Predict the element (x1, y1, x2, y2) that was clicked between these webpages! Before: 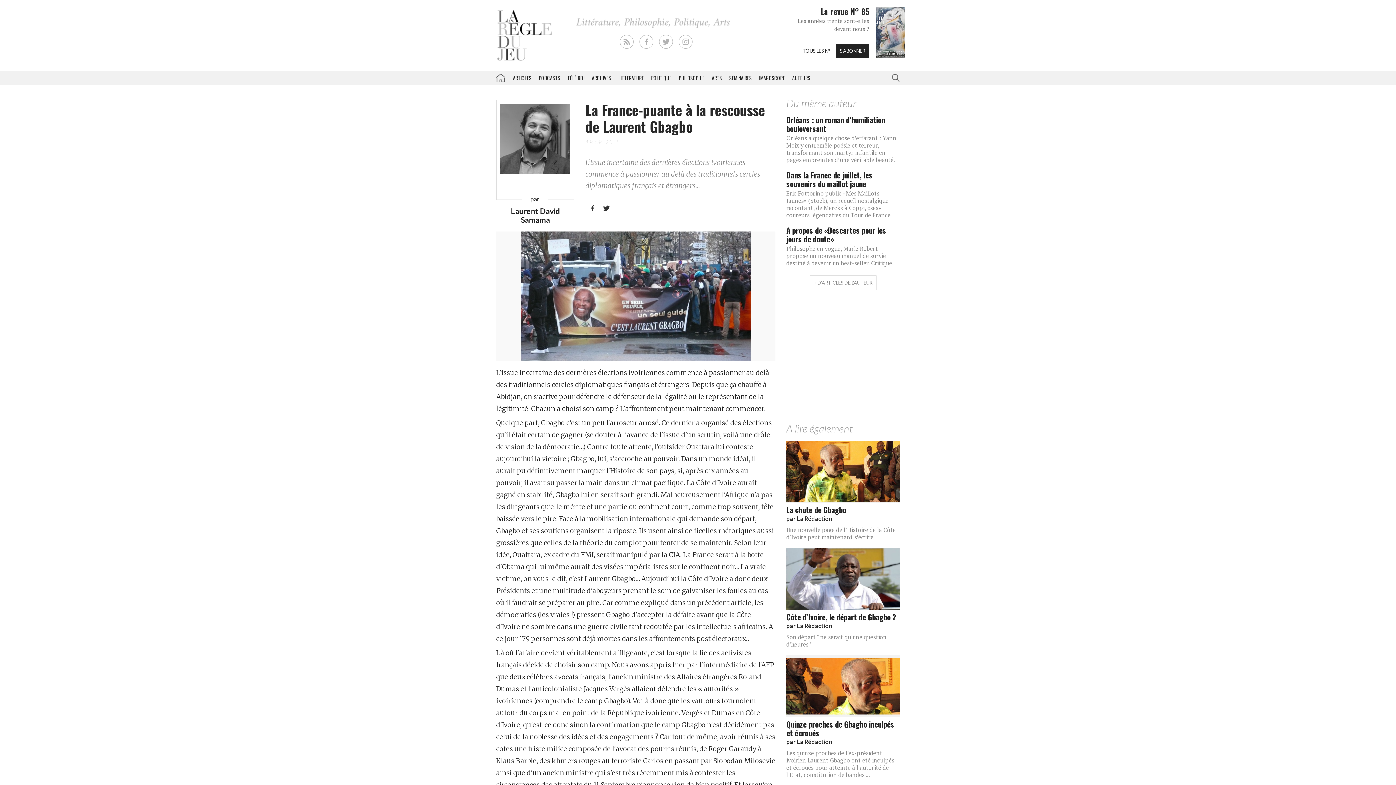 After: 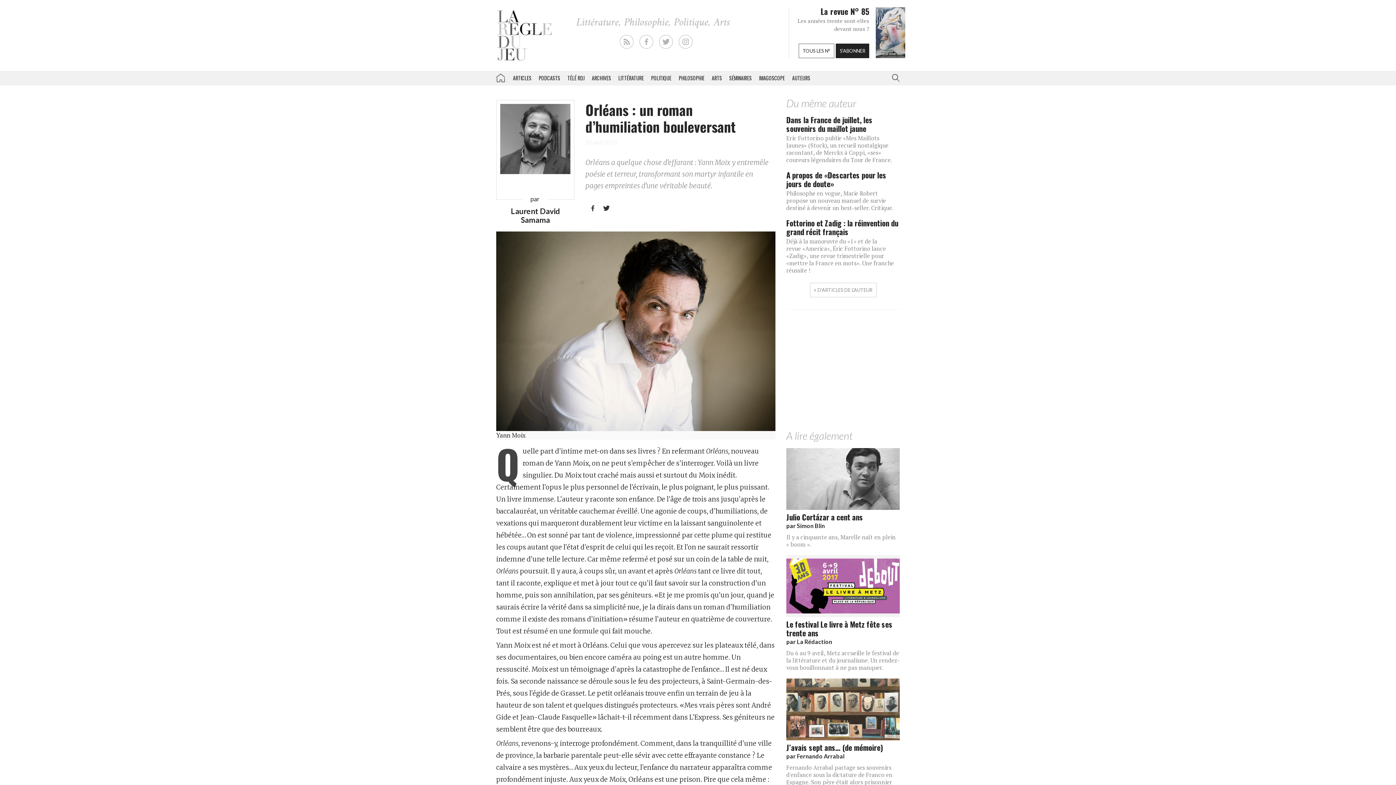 Action: bbox: (786, 134, 896, 164) label: Orléans a quelque chose d’effarant : Yann Moix y entremêle poésie et terreur, transformant son martyr infantile en pages empreintes d’une véritable beauté.